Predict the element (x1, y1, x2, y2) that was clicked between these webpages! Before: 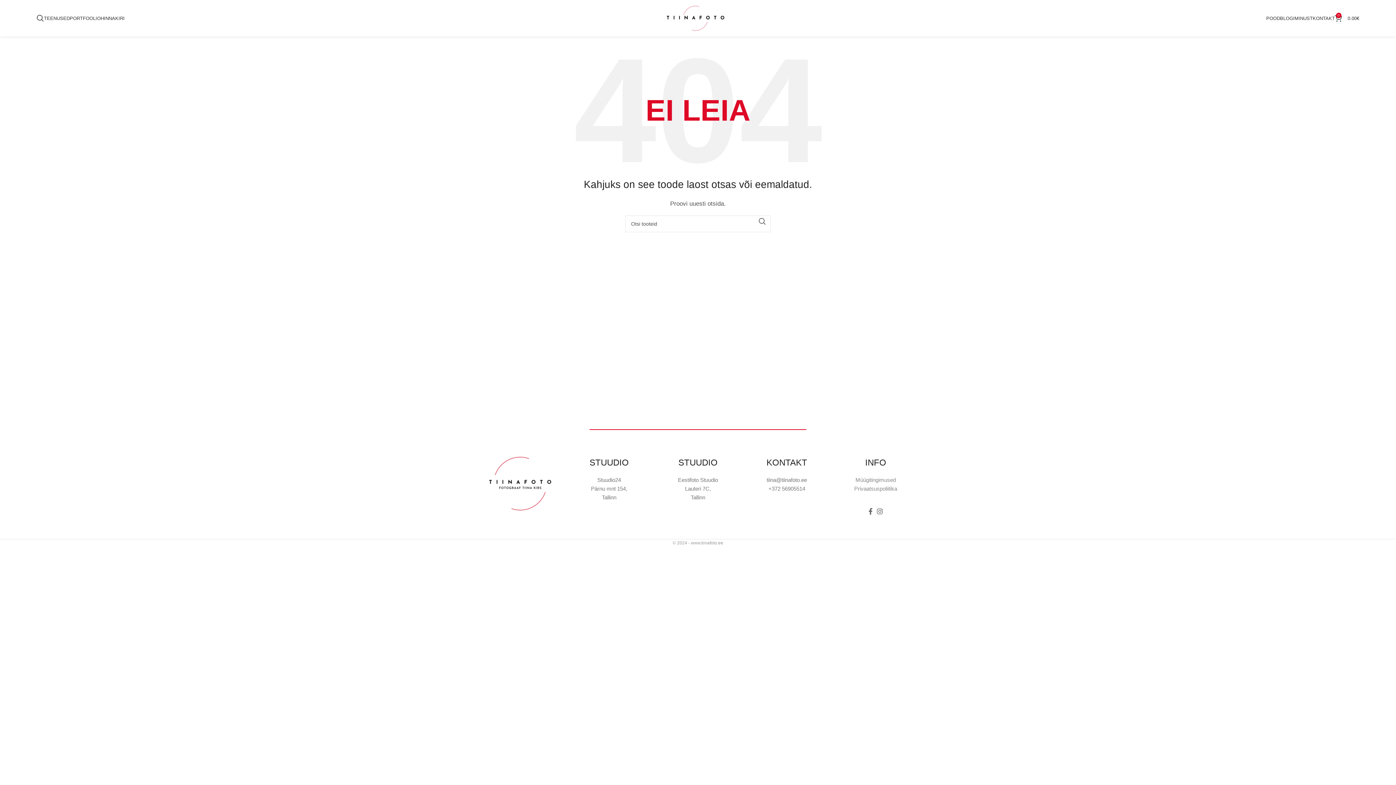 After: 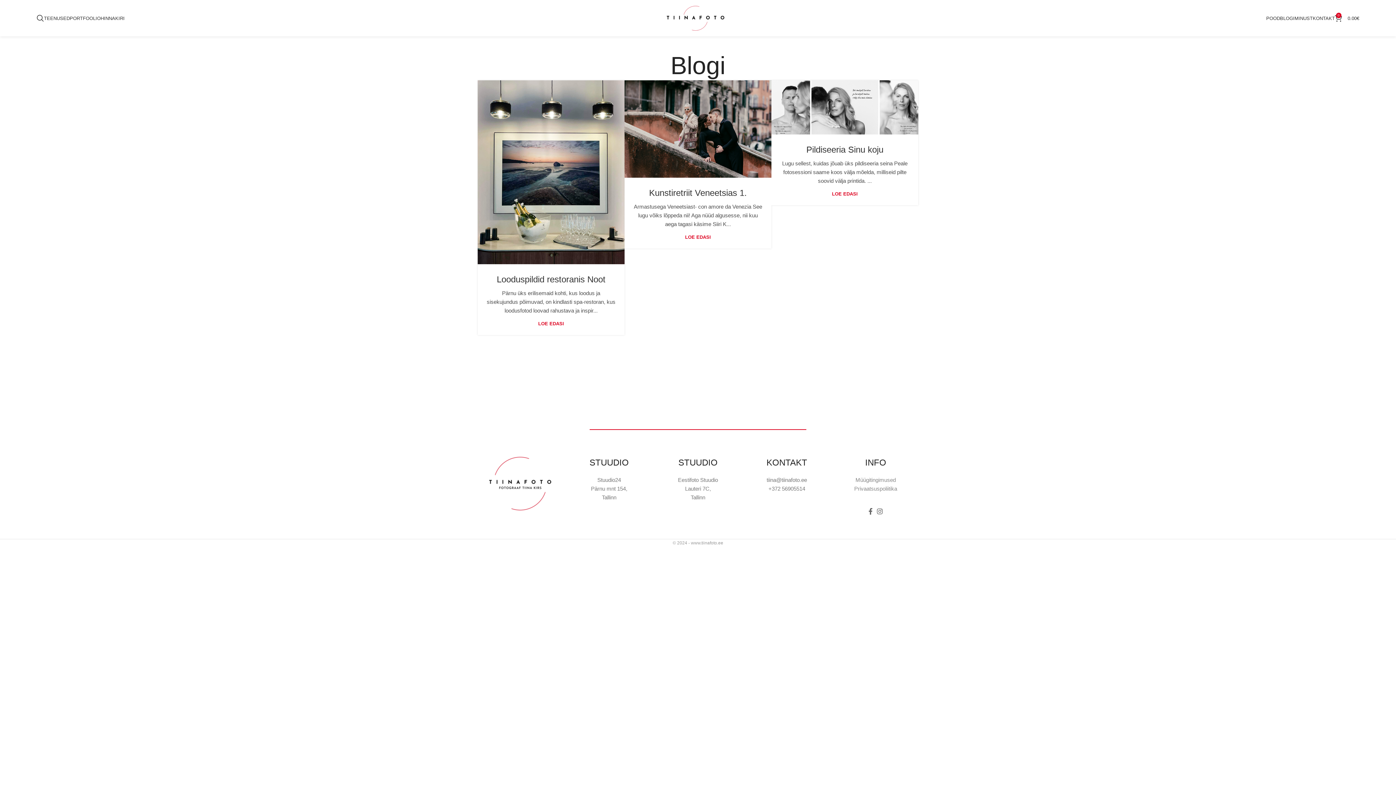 Action: bbox: (1280, 10, 1294, 25) label: BLOGI